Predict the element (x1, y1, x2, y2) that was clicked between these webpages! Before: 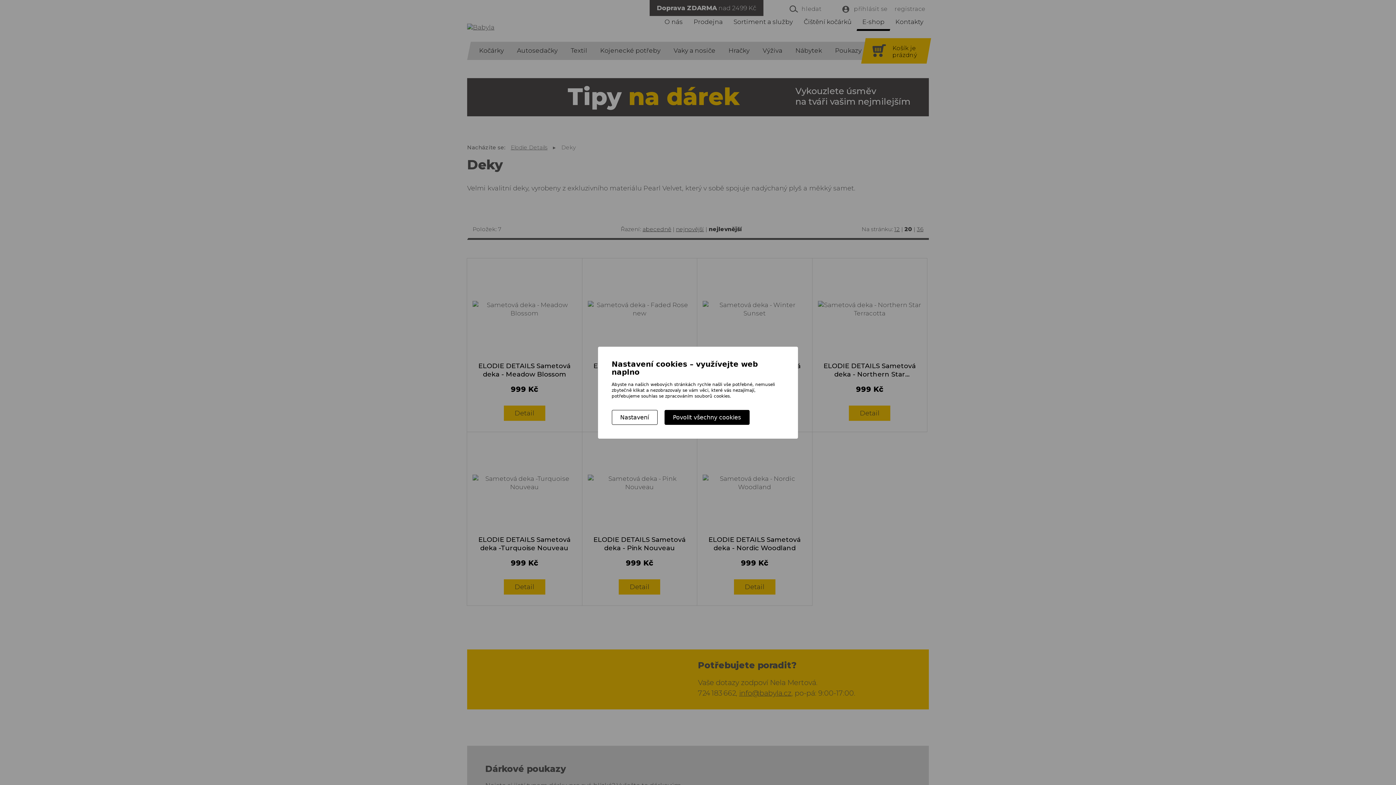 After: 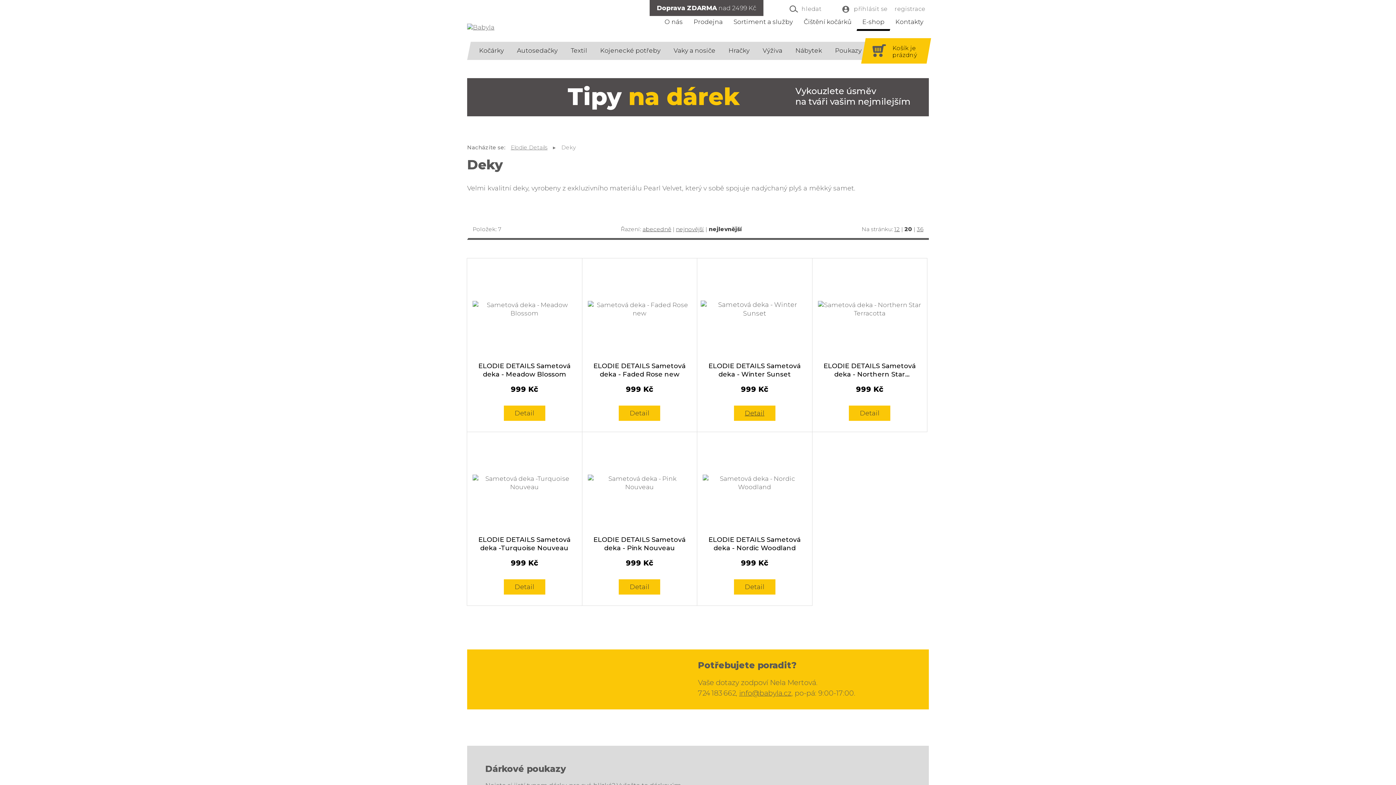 Action: bbox: (664, 410, 749, 425) label: Povolit všechny cookies